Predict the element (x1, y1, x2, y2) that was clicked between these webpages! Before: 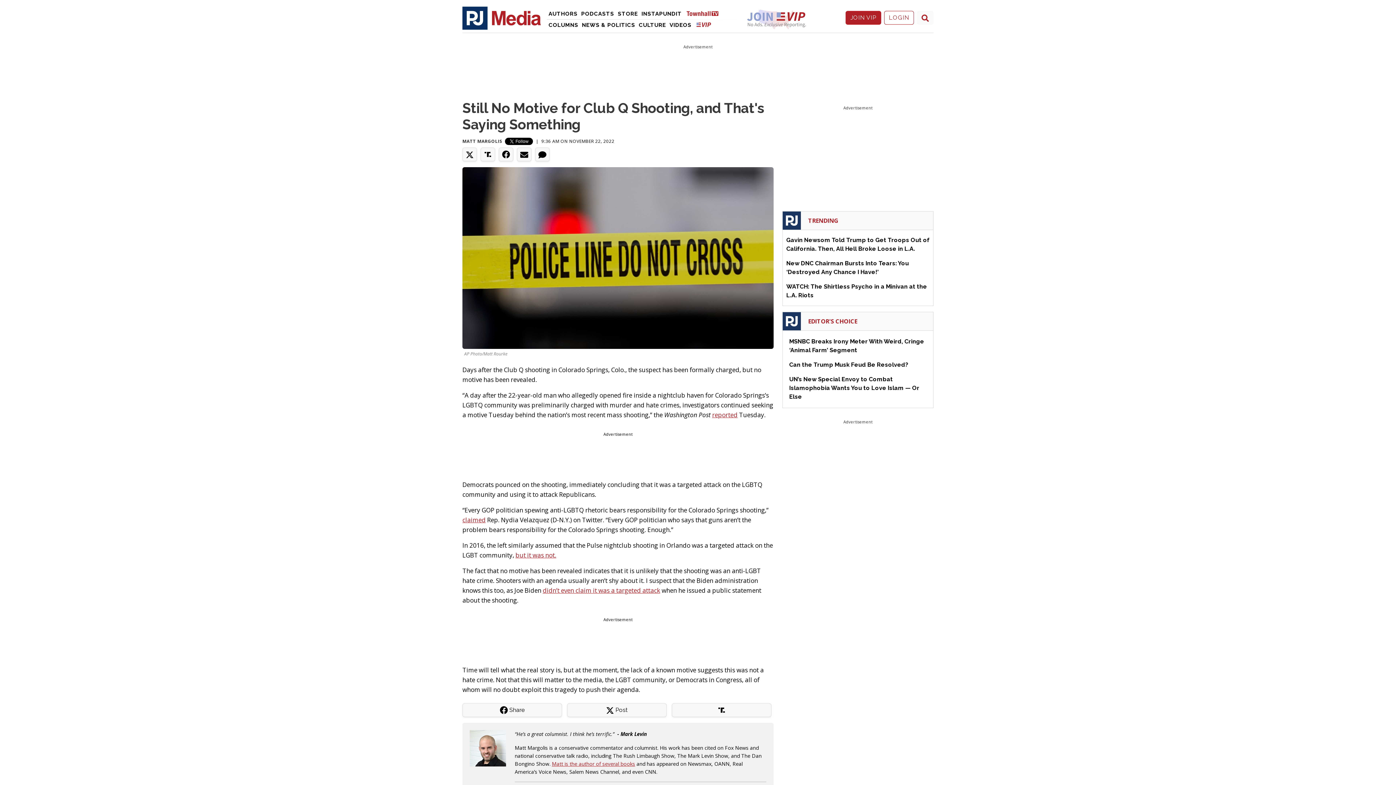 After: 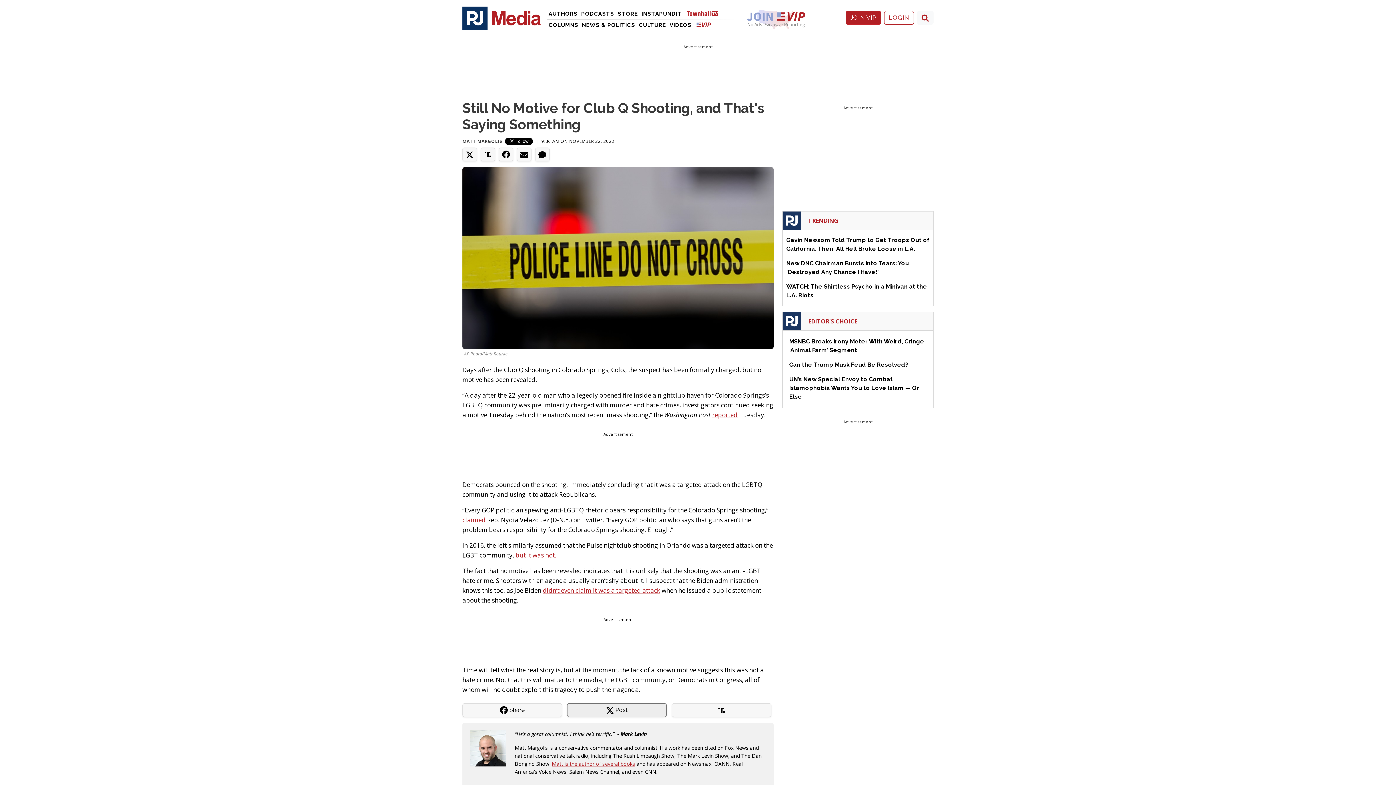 Action: bbox: (567, 703, 666, 717) label:  Post